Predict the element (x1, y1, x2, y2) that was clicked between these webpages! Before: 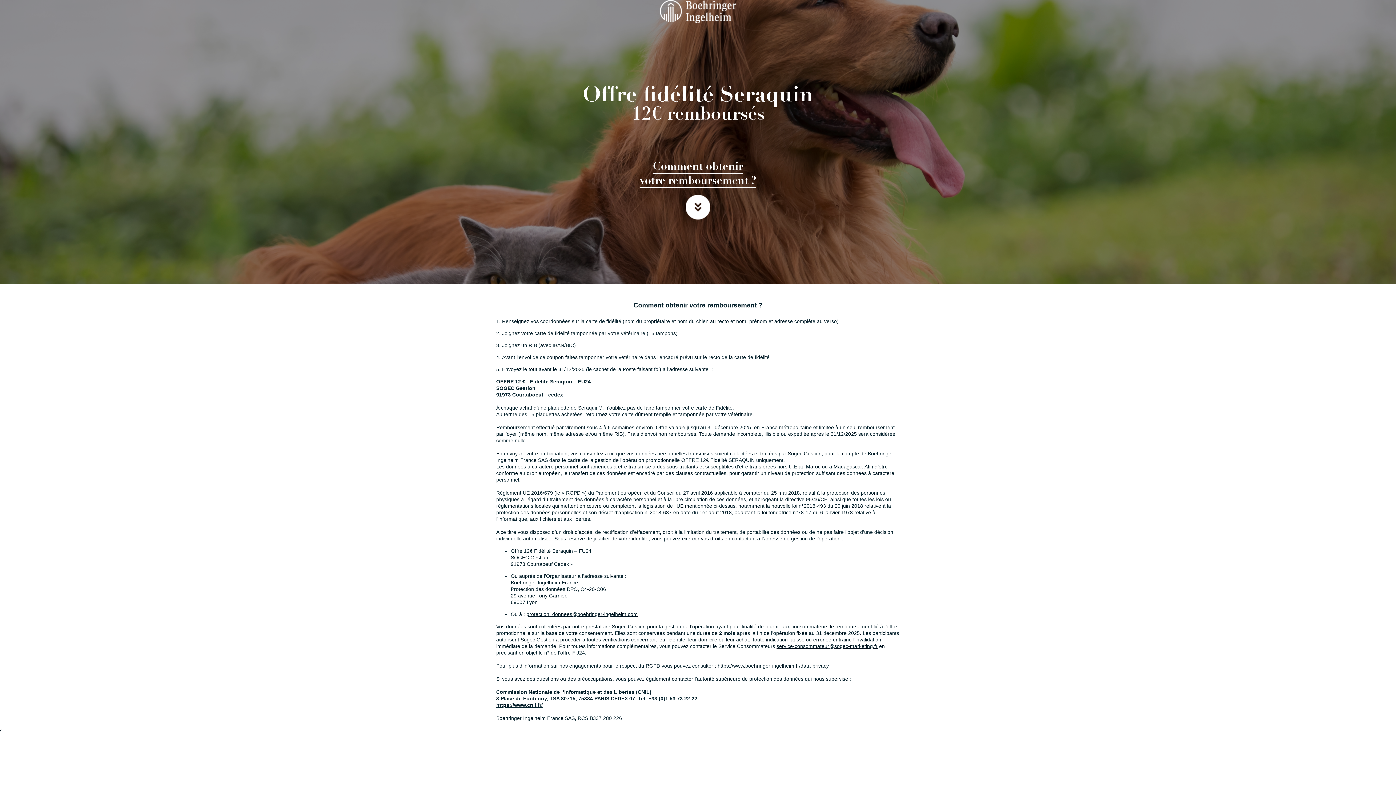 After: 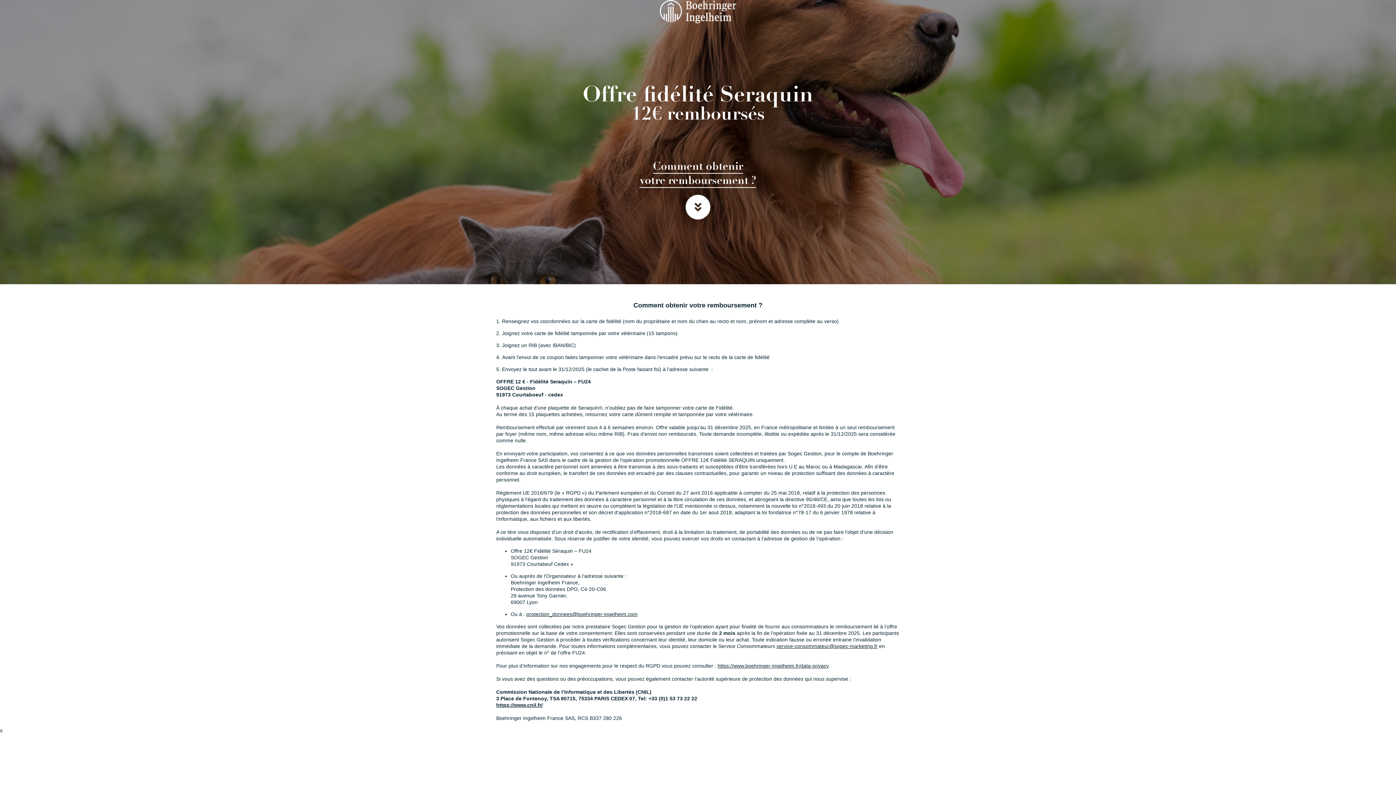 Action: label: protection_donnees@boehringer-ingelheim.com bbox: (526, 611, 637, 617)